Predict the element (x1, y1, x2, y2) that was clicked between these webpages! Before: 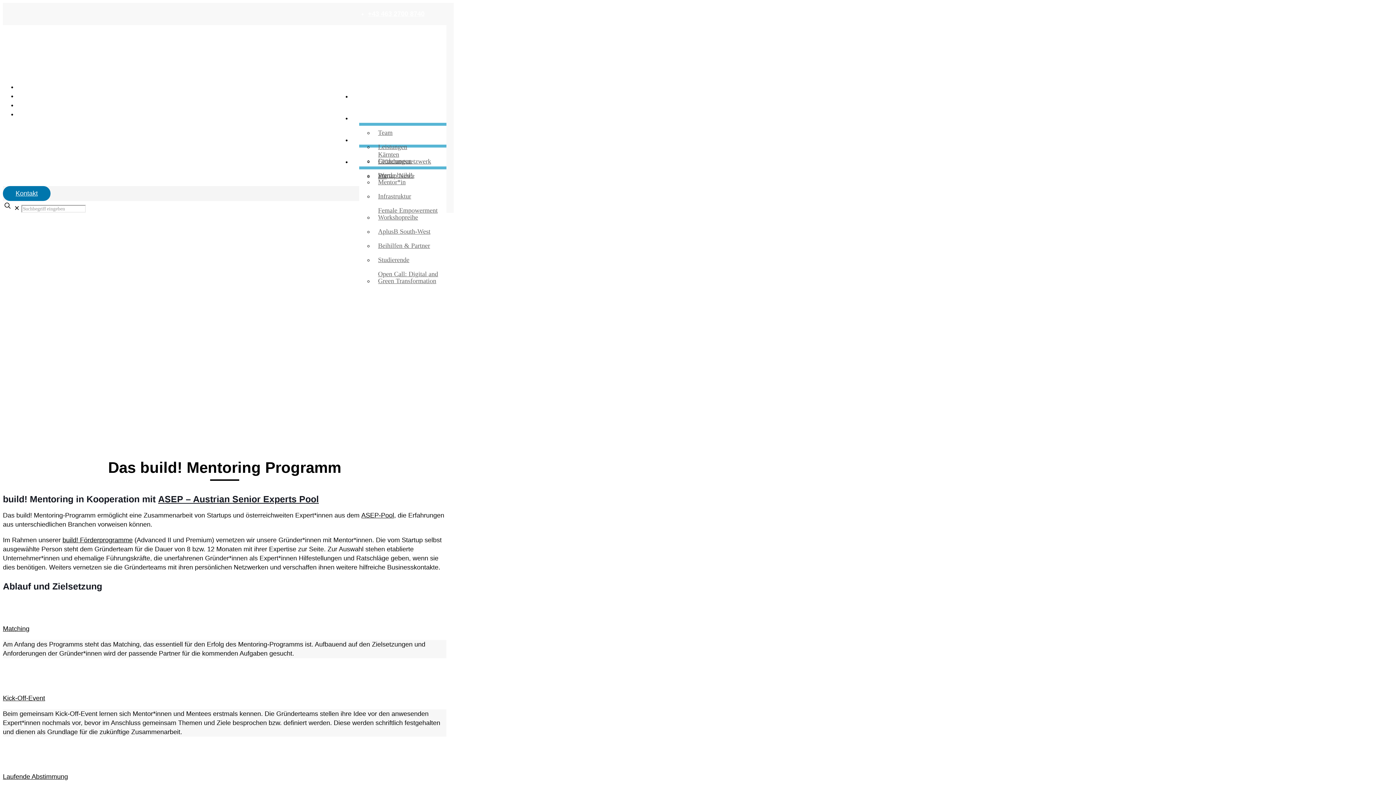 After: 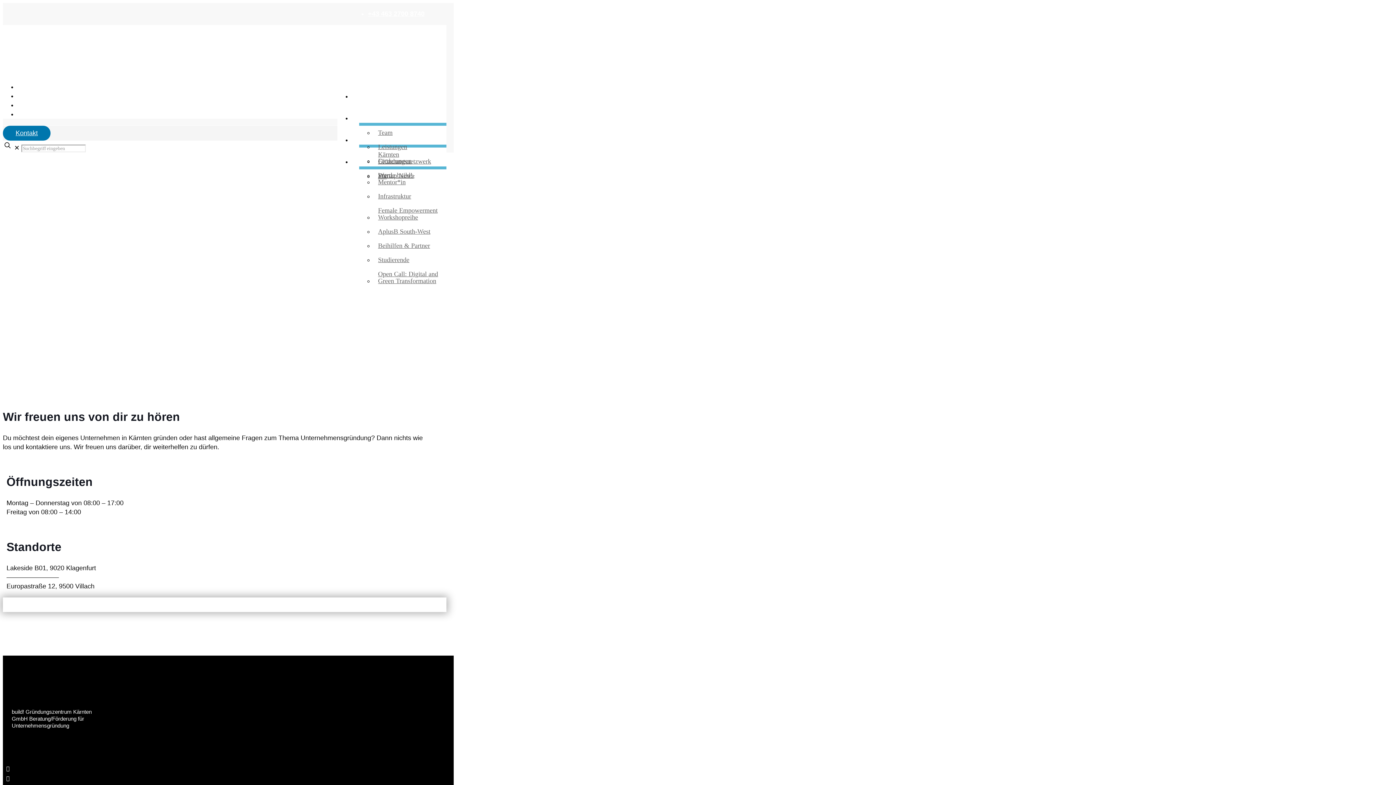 Action: bbox: (2, 186, 50, 201) label: Kontakt